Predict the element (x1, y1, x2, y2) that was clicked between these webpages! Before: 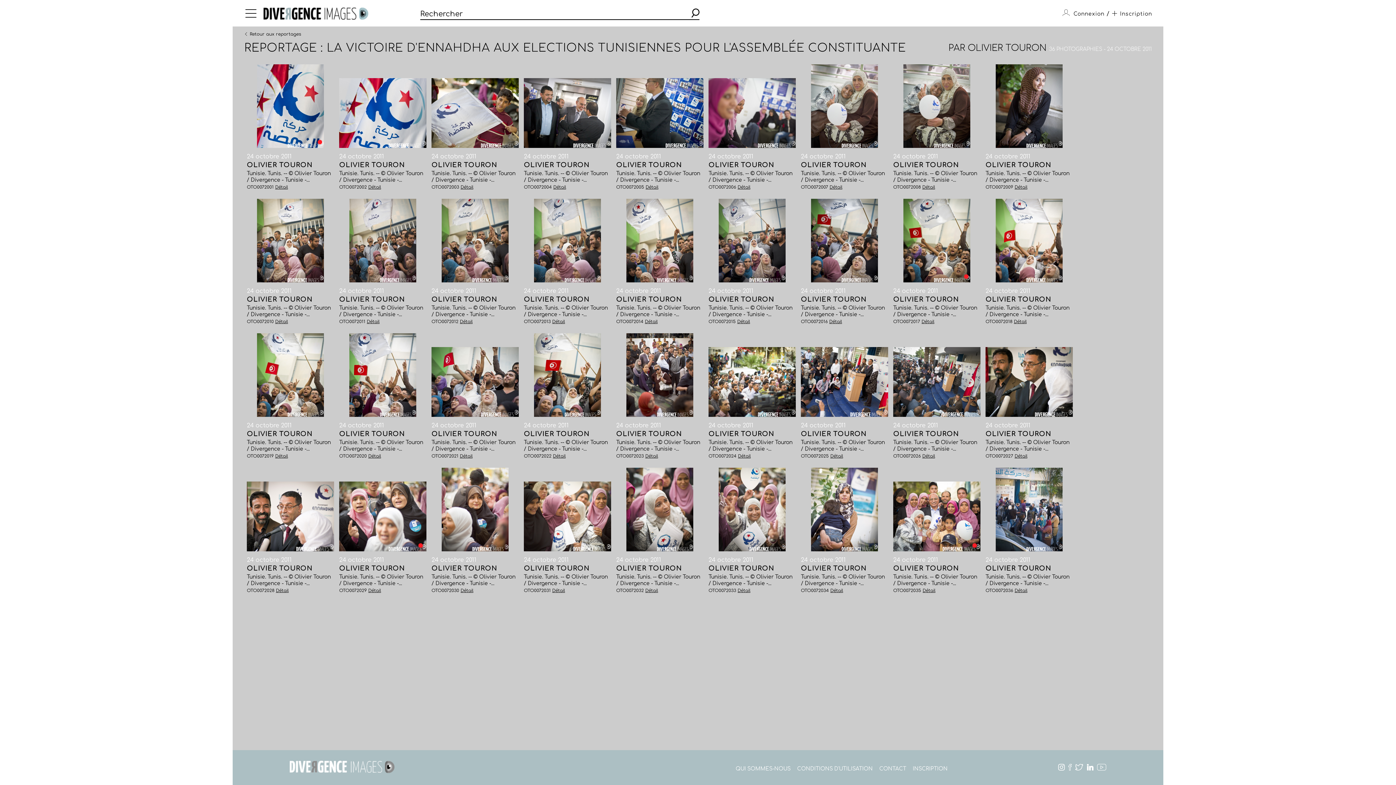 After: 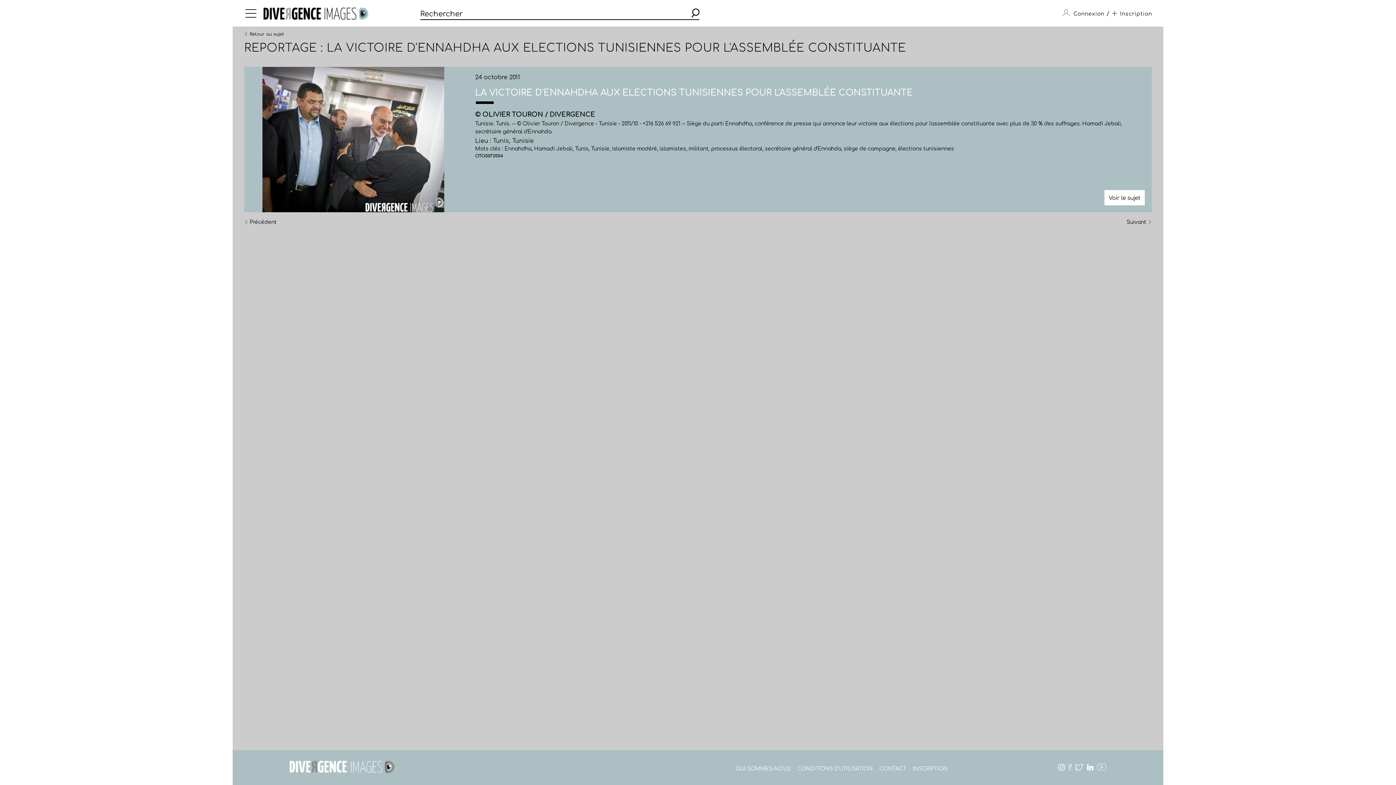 Action: label: OLIVIER TOURON bbox: (524, 161, 589, 168)